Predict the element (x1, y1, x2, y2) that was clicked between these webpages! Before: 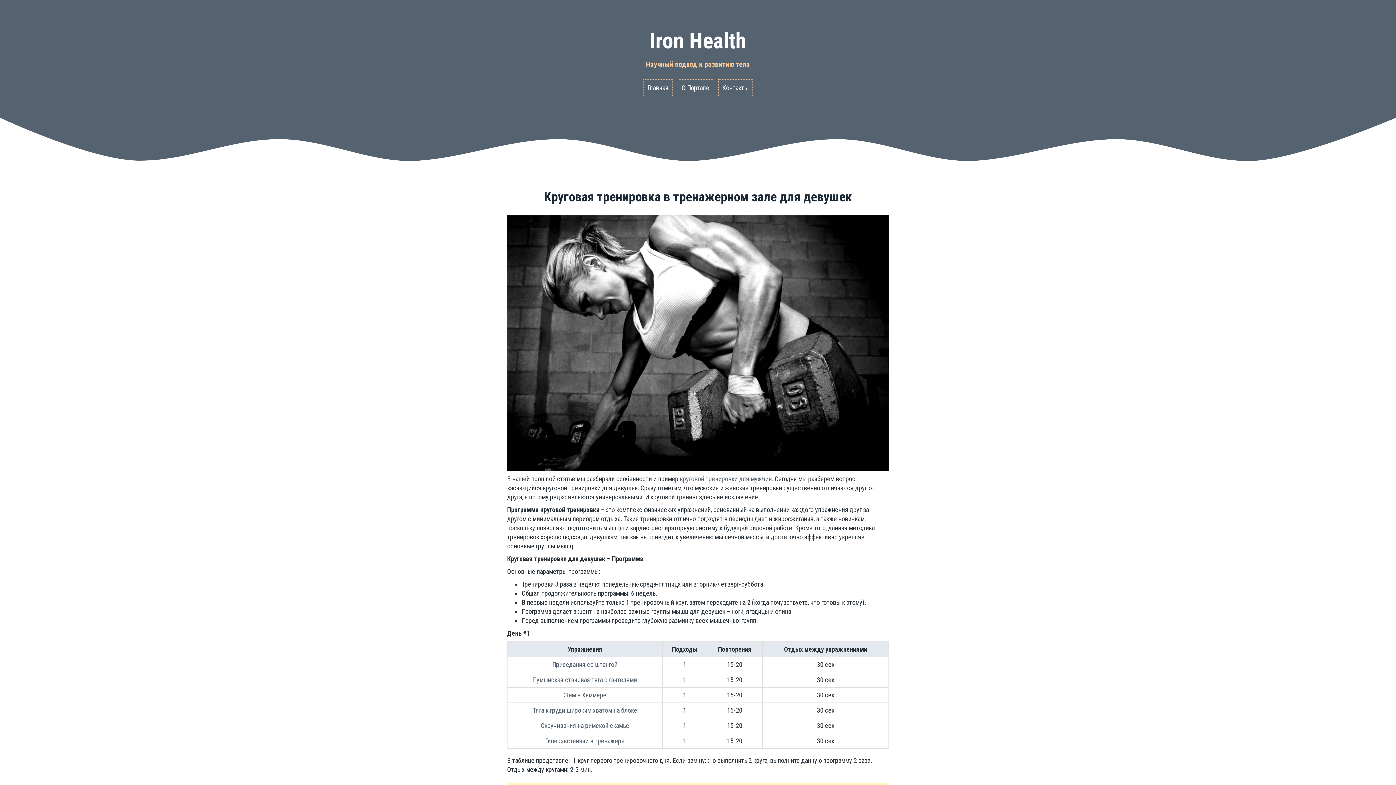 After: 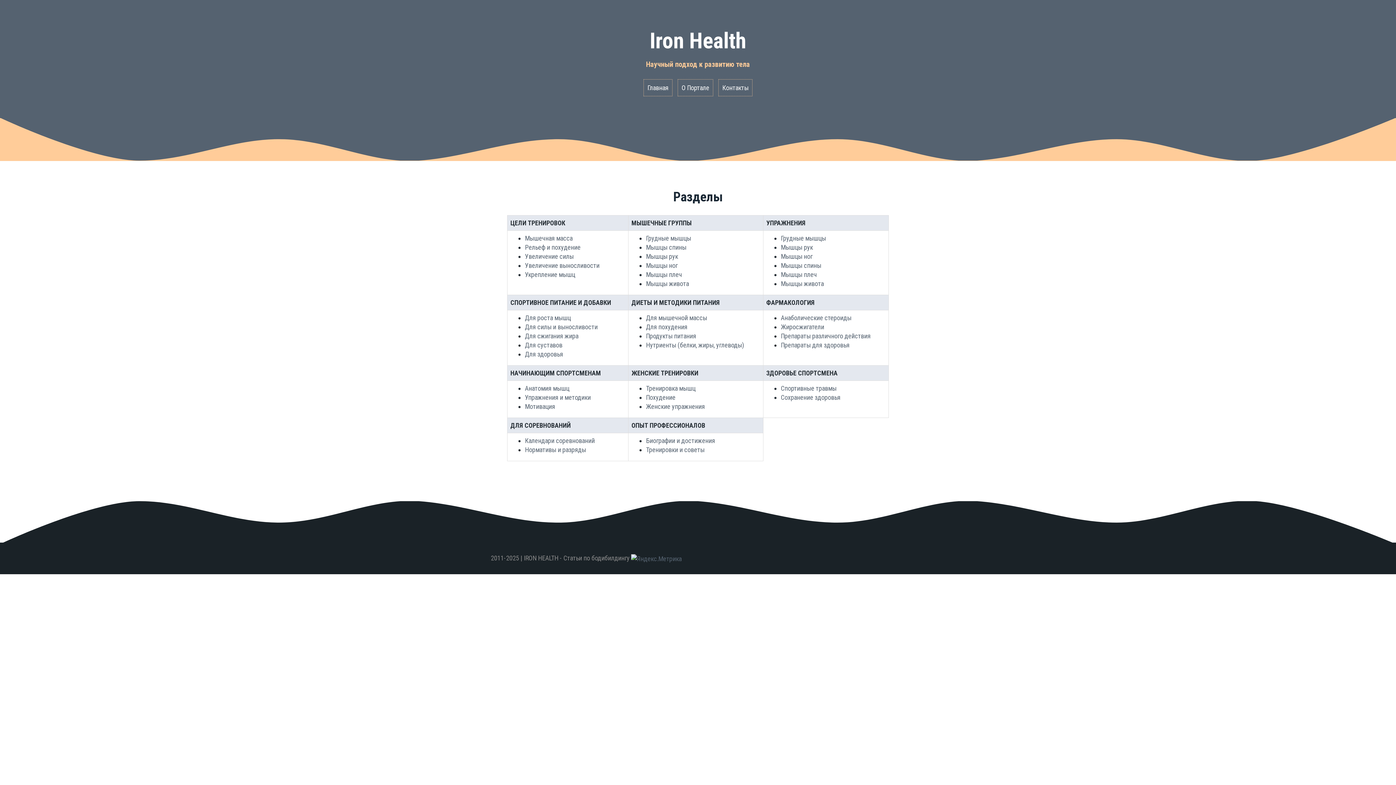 Action: label: Главная bbox: (647, 83, 668, 92)